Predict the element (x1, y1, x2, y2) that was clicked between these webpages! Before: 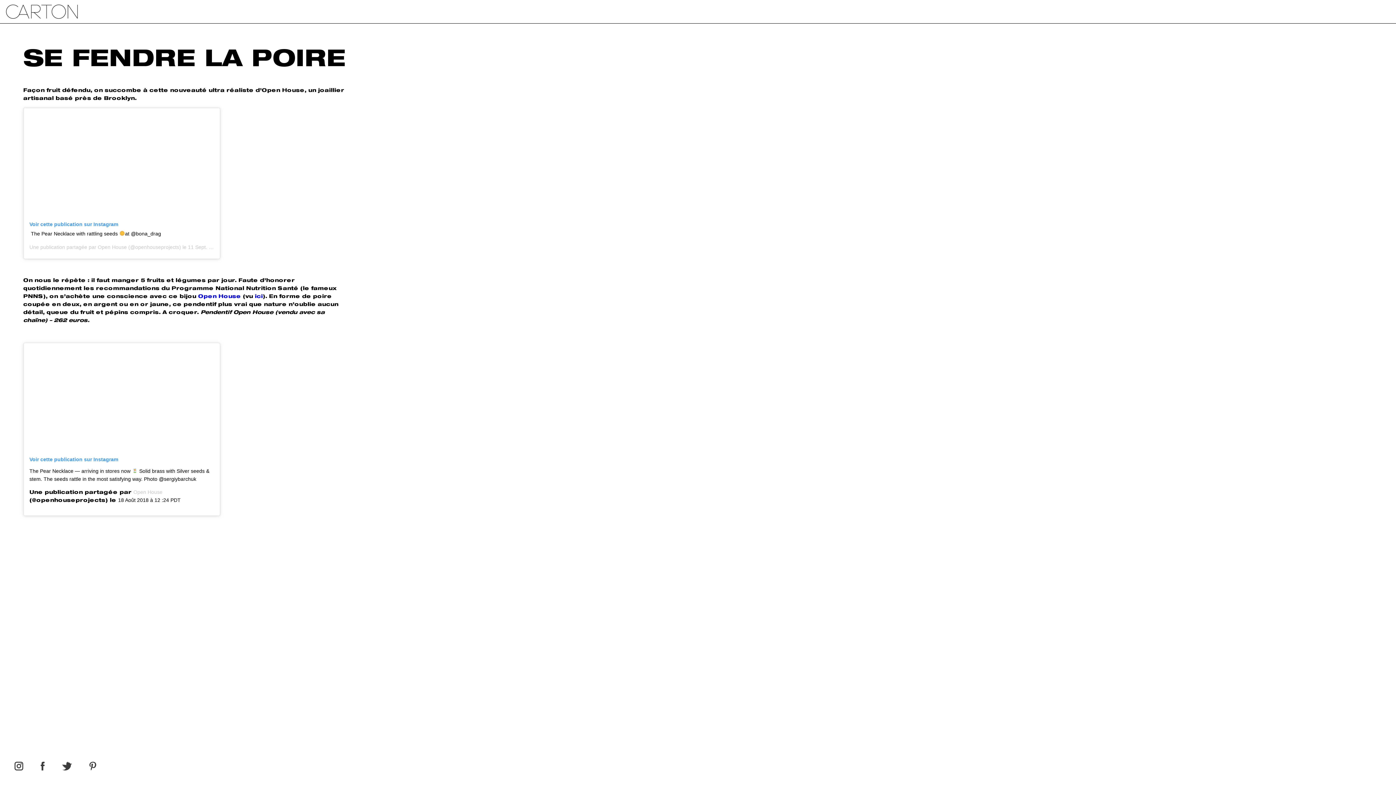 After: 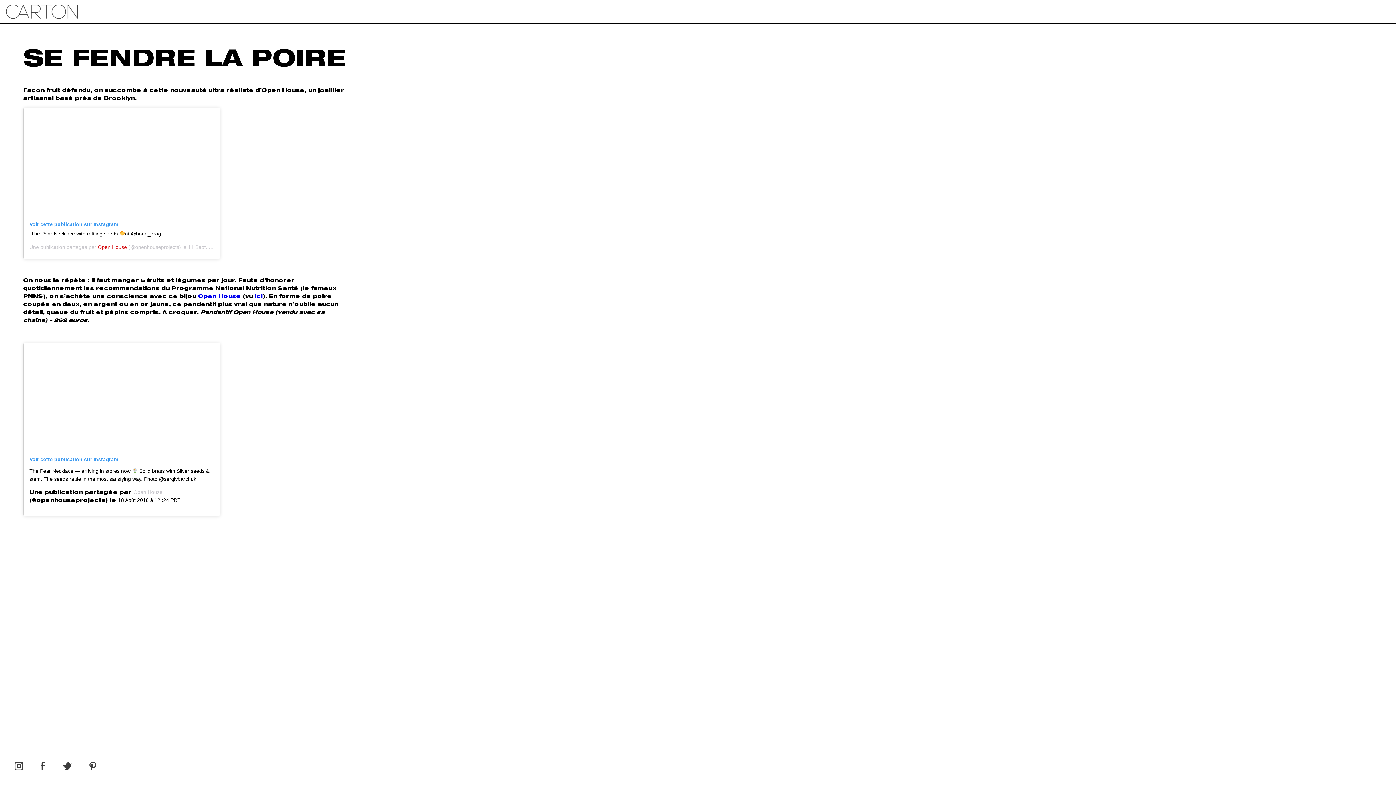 Action: bbox: (97, 244, 126, 250) label: Open House